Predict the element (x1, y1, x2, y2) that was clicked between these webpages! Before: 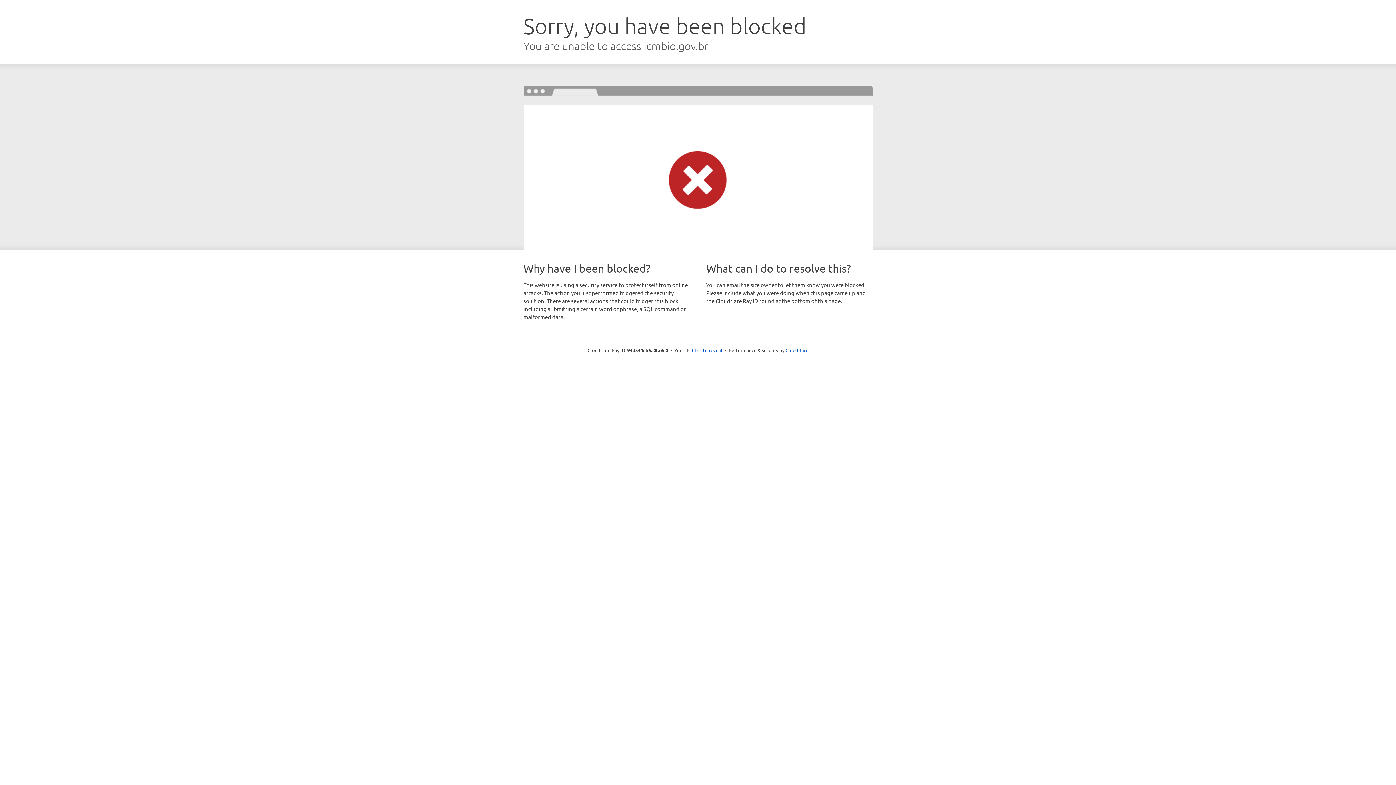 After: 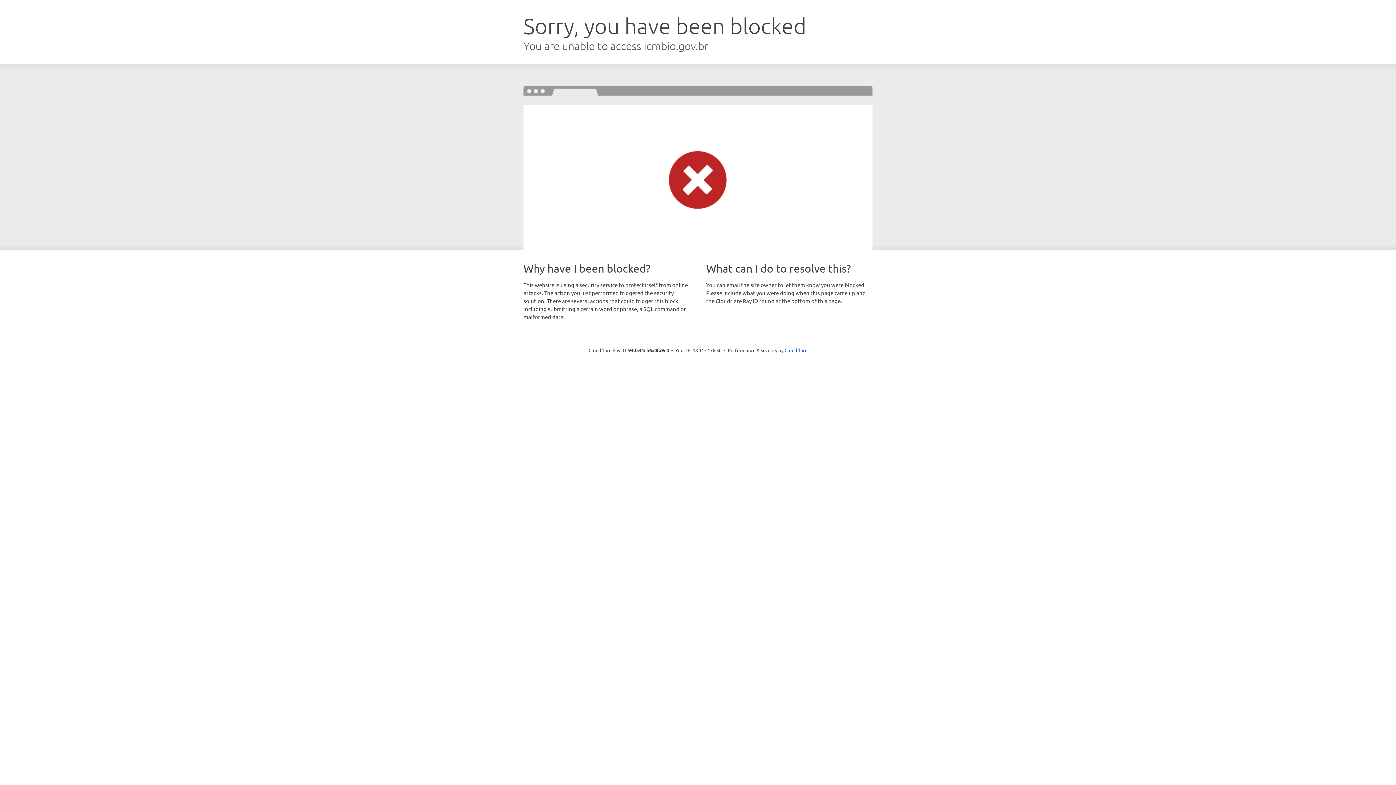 Action: label: Click to reveal bbox: (692, 346, 722, 353)